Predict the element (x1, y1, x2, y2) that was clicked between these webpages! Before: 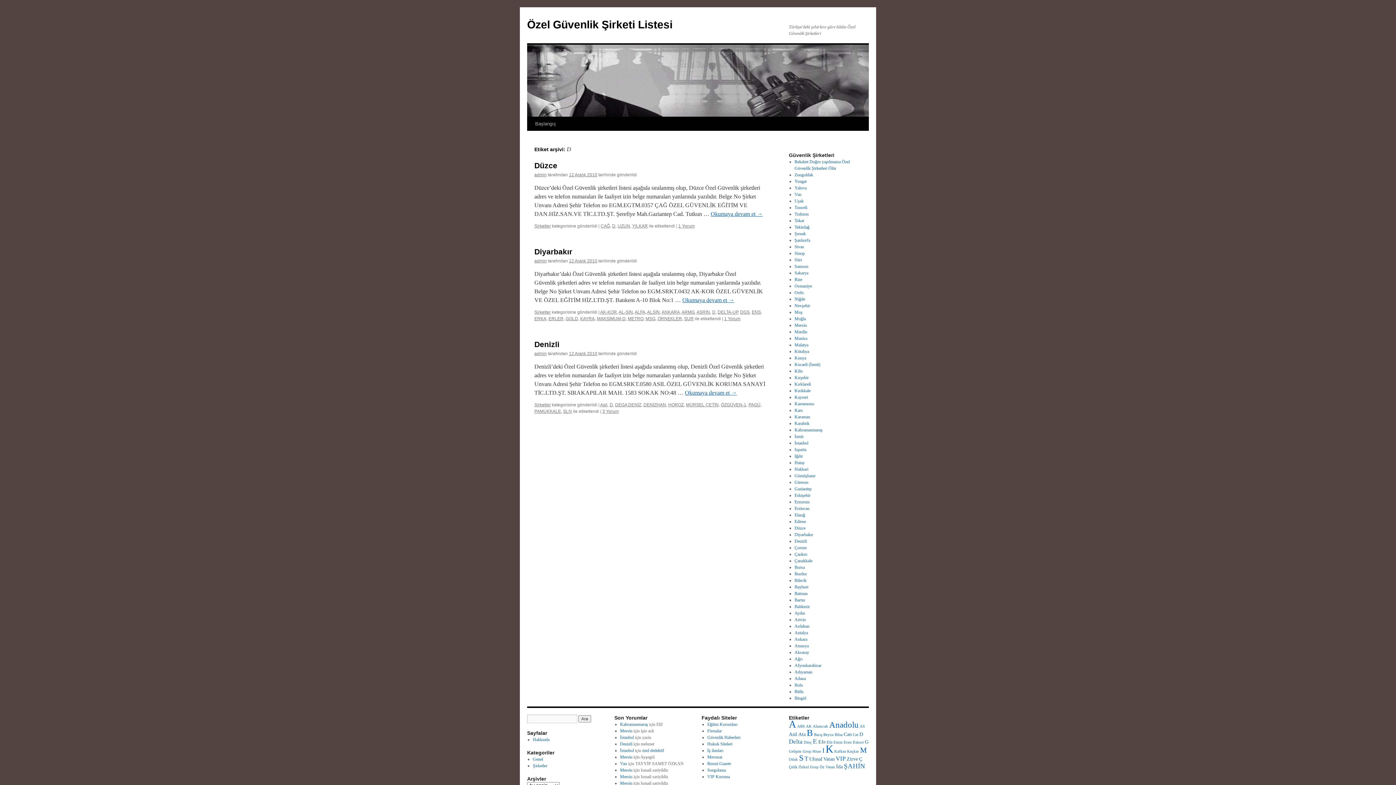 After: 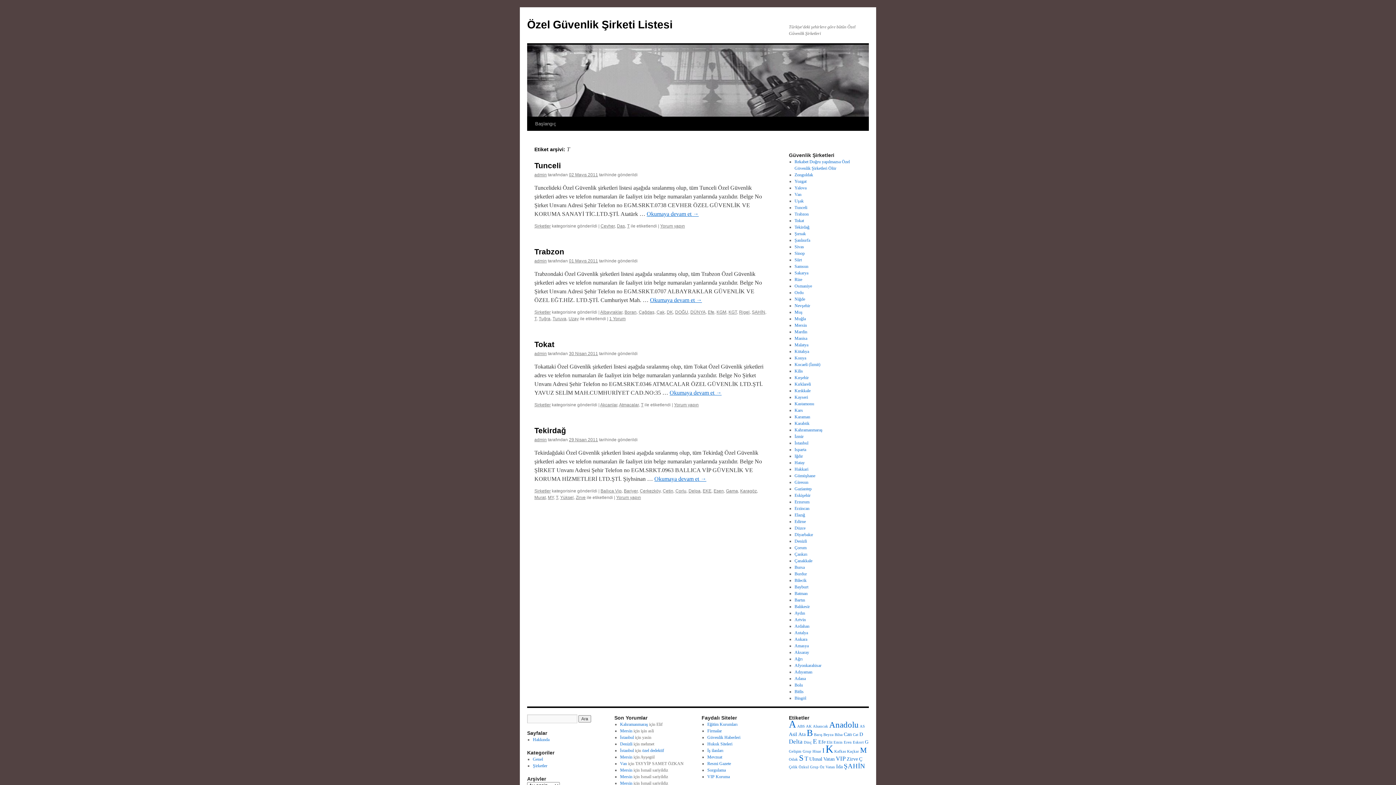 Action: label: T (4 öge) bbox: (804, 755, 808, 762)